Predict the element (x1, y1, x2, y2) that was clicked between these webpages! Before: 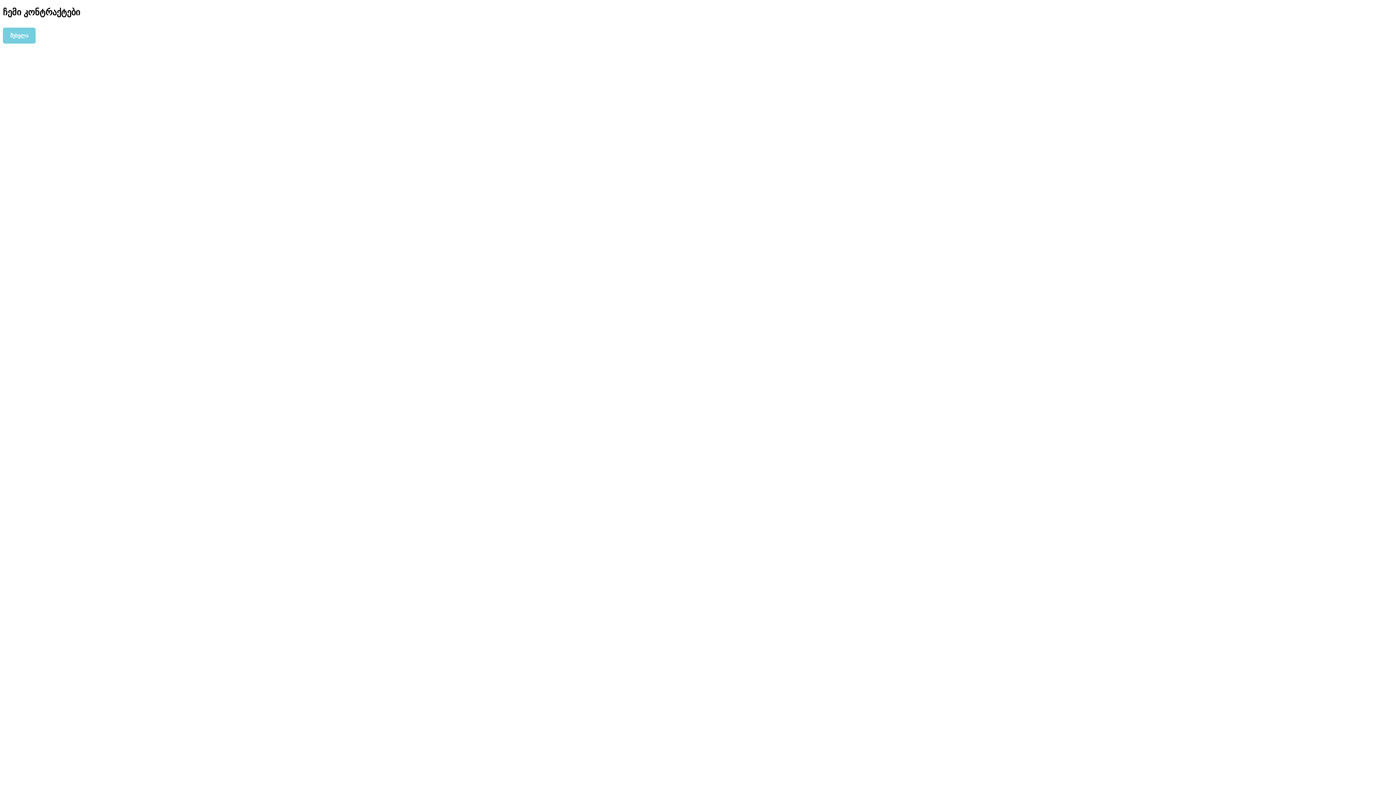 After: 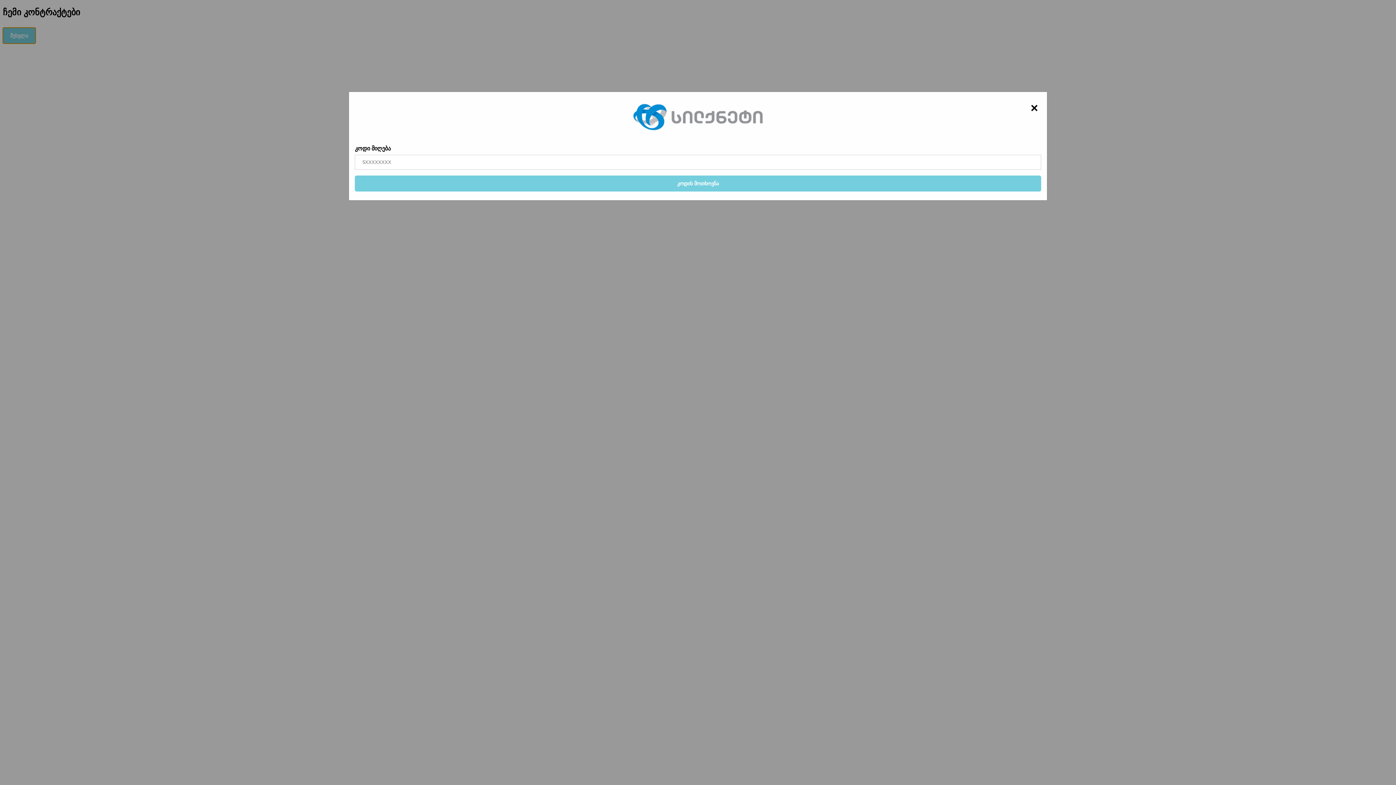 Action: bbox: (2, 27, 35, 43) label: შესვლა